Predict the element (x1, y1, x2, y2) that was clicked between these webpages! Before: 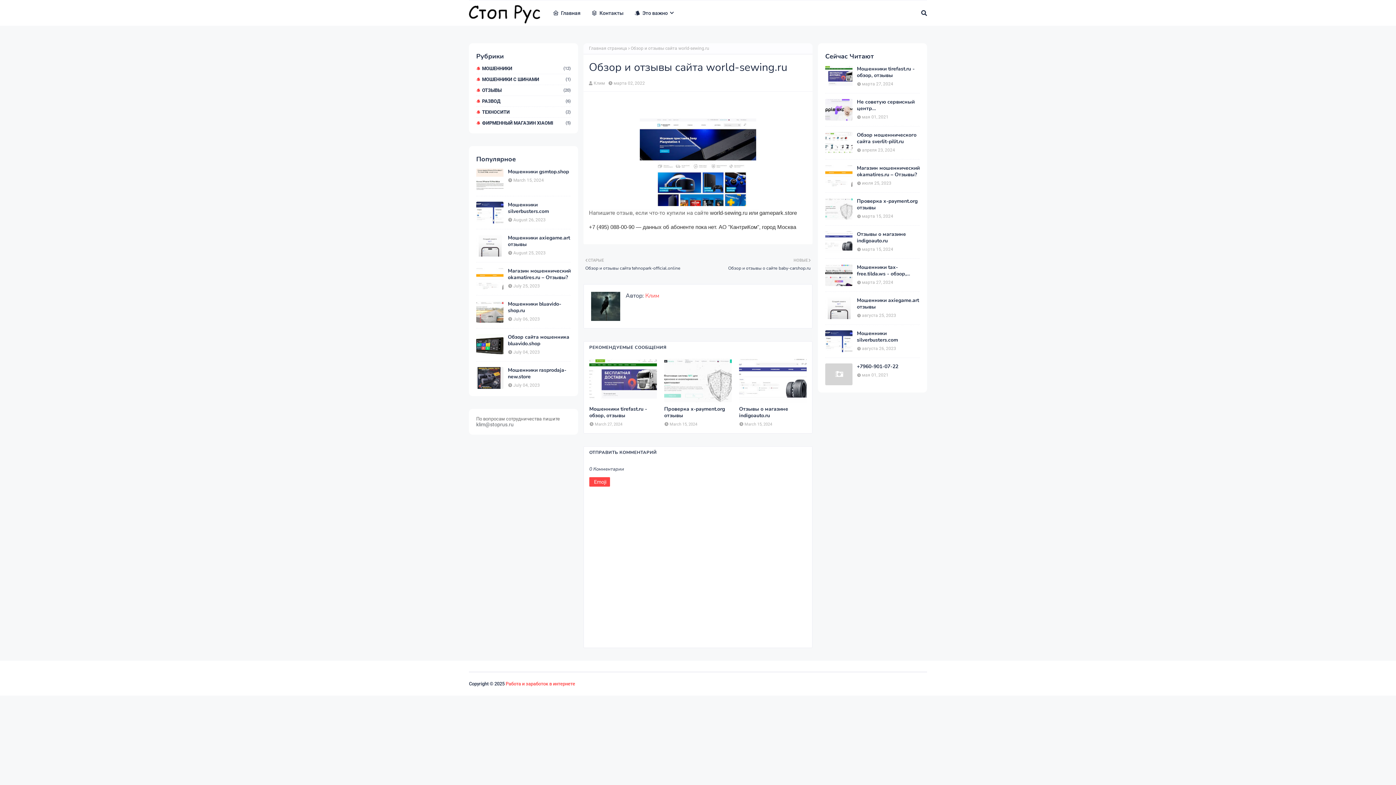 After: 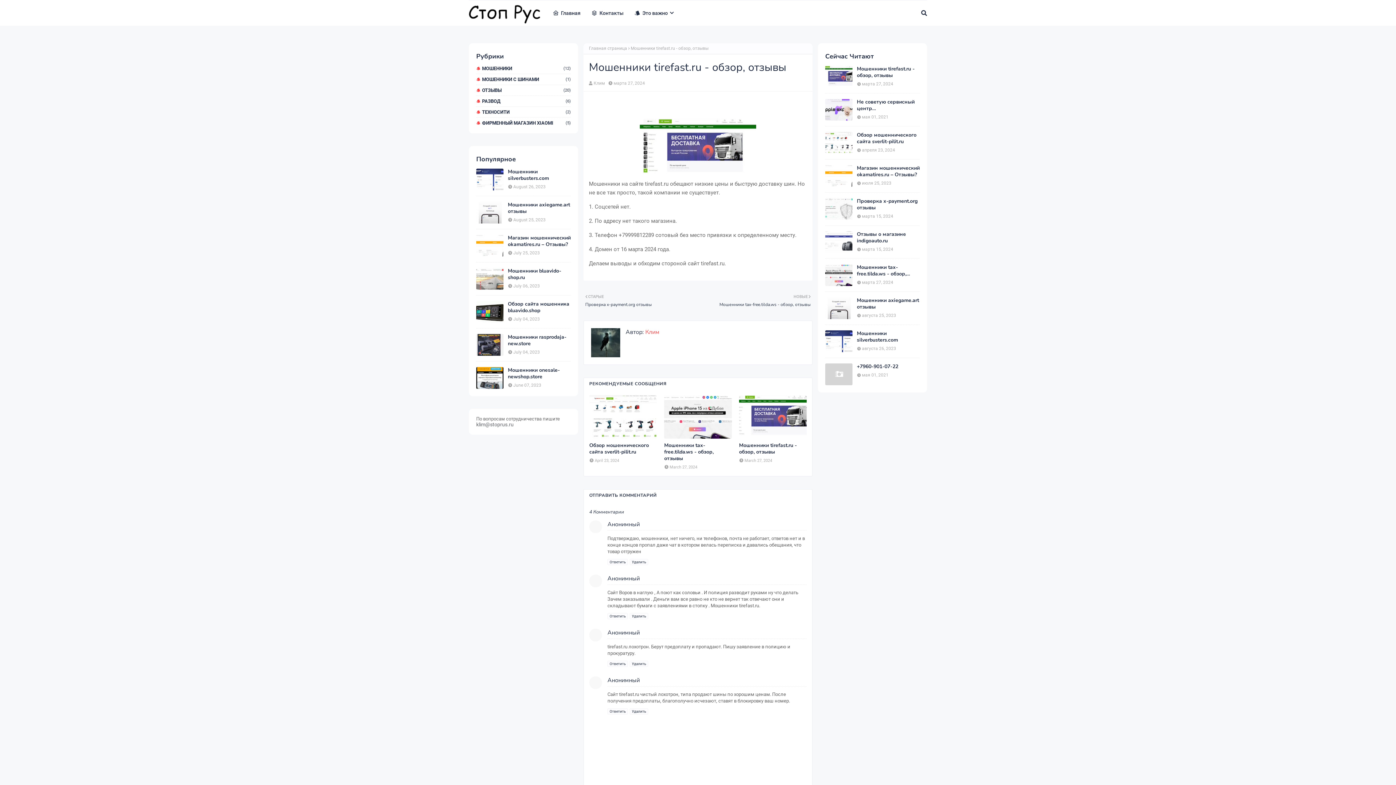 Action: bbox: (825, 65, 852, 87)